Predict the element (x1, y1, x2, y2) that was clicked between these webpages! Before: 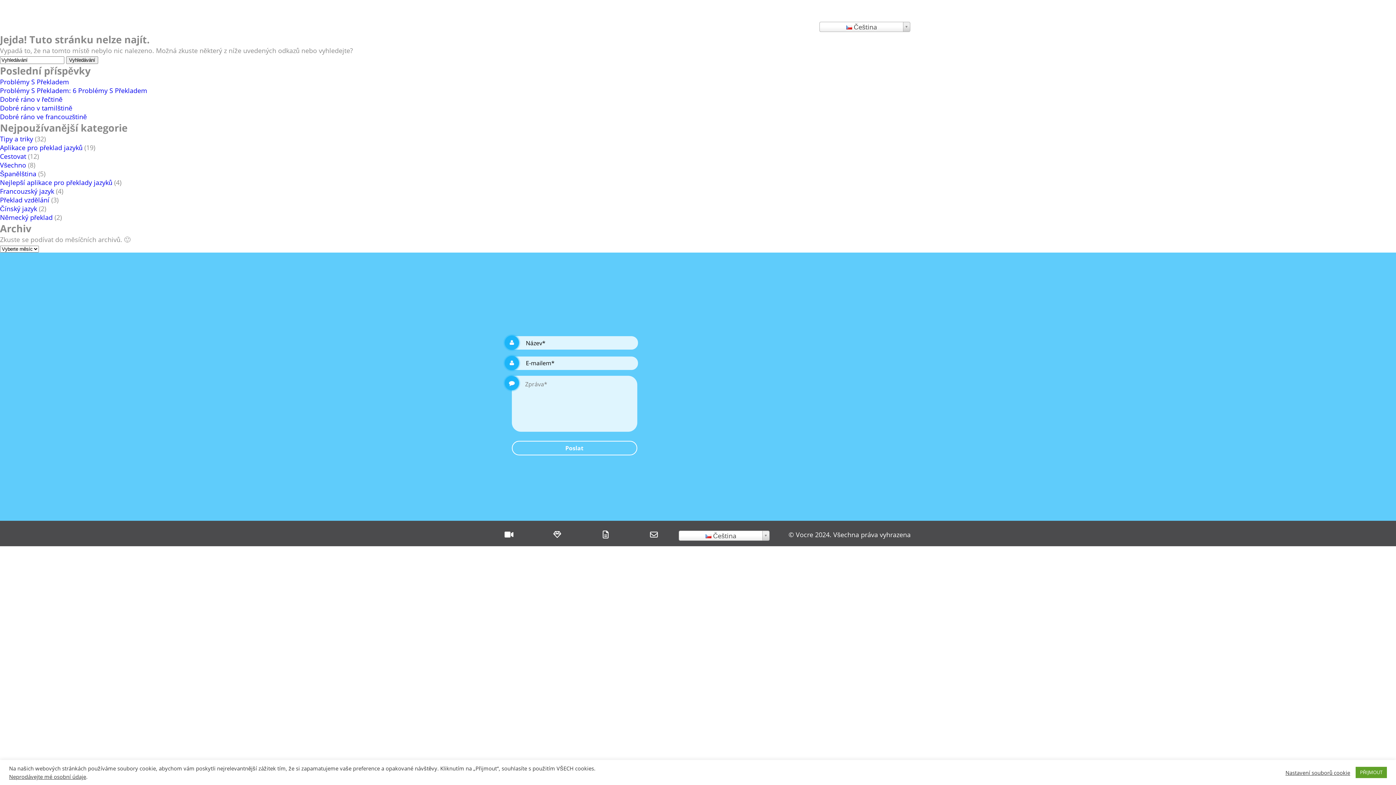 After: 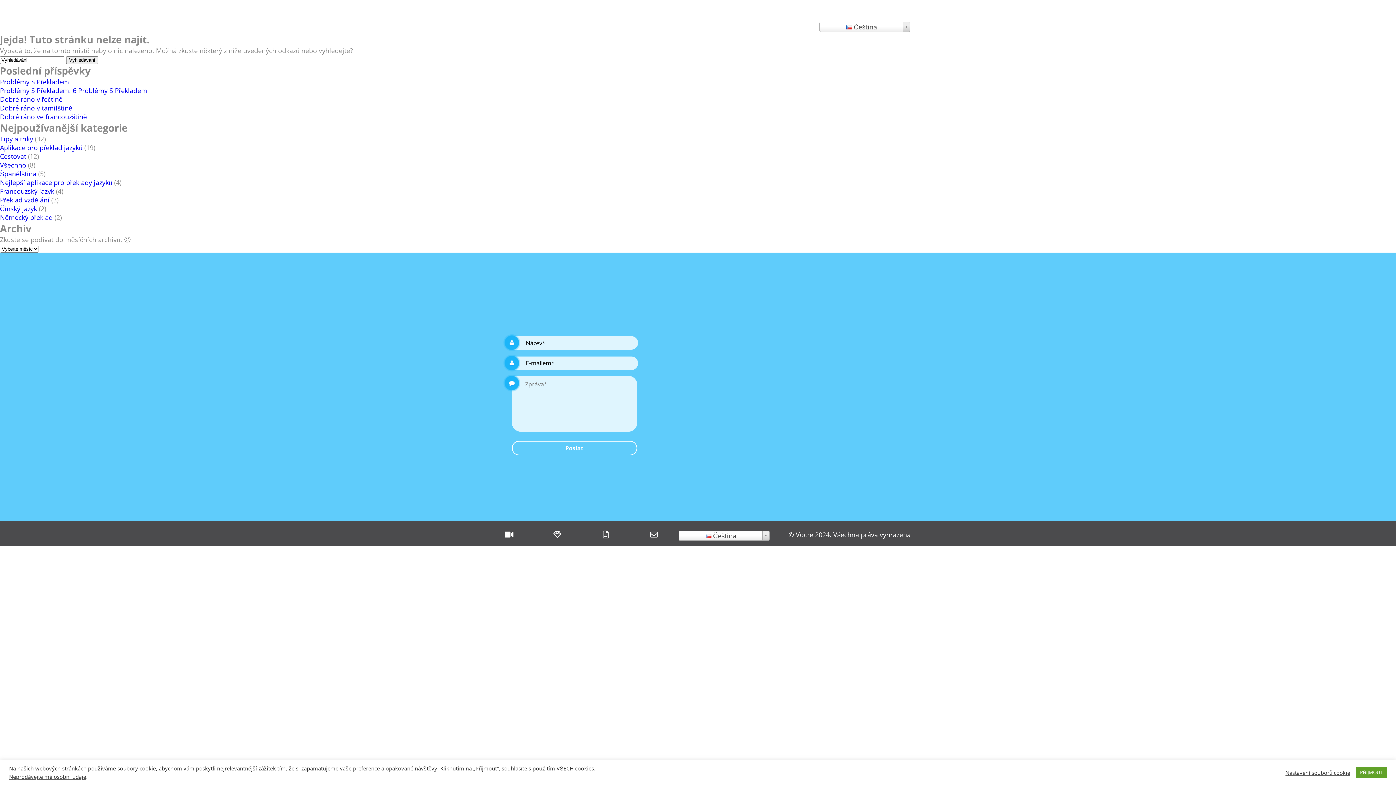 Action: label: Kontaktujte nás bbox: (650, 530, 658, 539)